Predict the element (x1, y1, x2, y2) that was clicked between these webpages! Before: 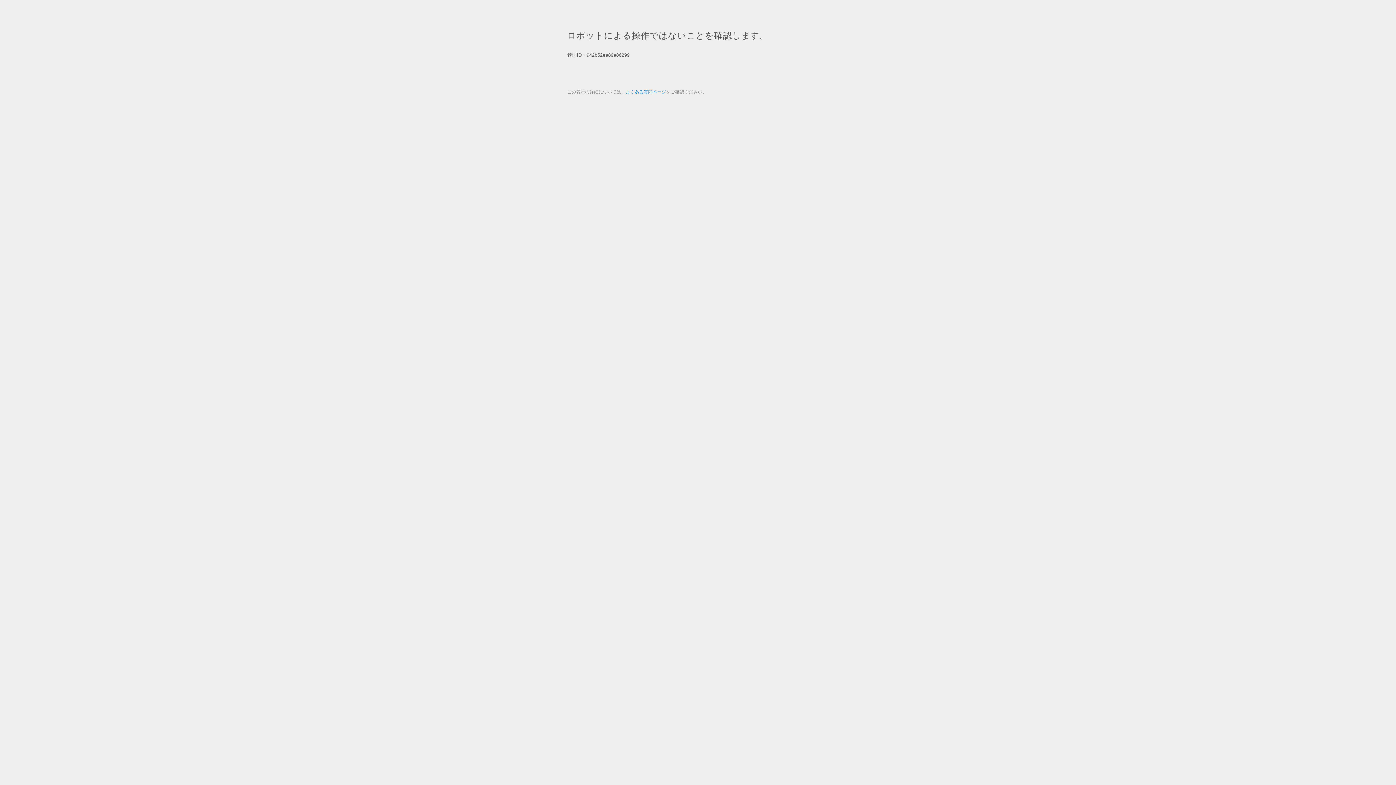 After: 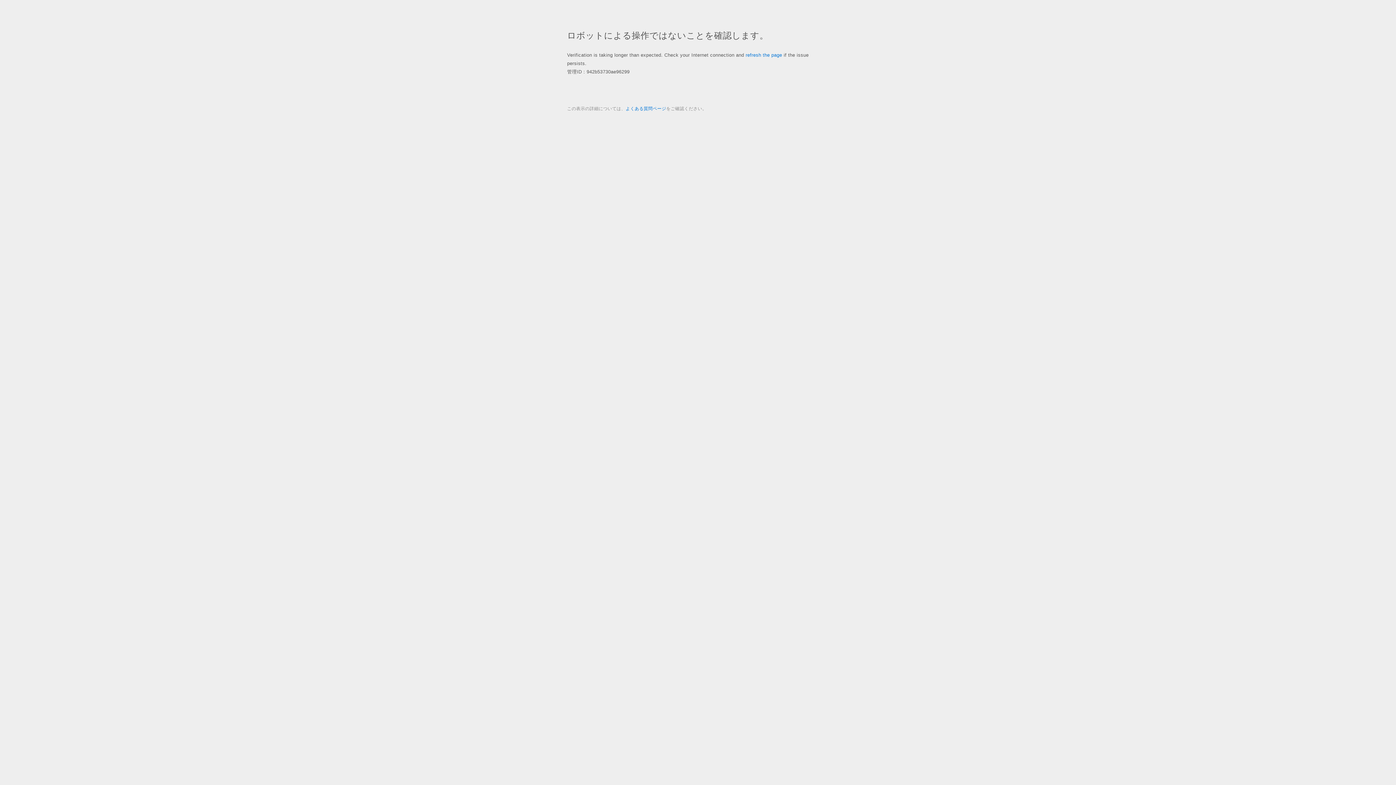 Action: bbox: (625, 89, 666, 94) label: よくある質問ページ